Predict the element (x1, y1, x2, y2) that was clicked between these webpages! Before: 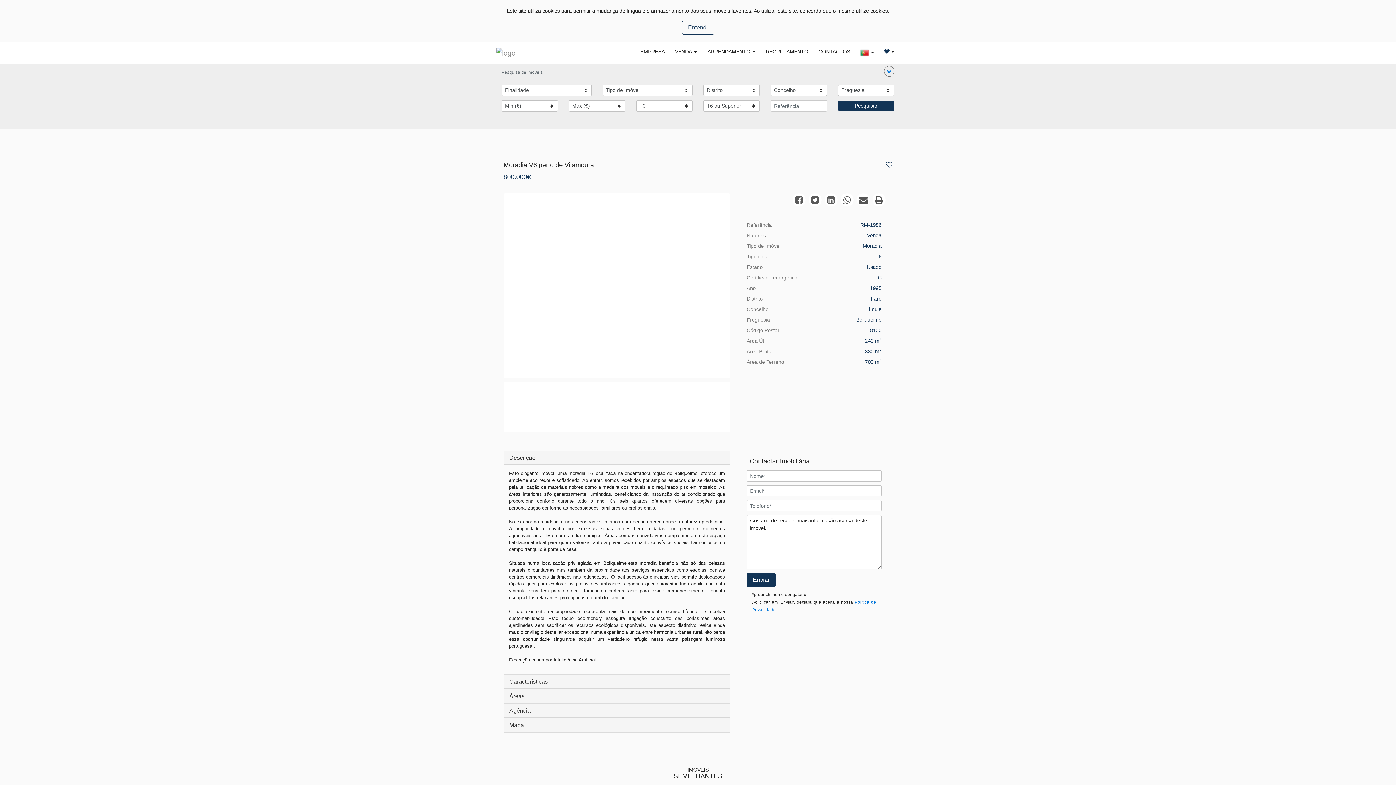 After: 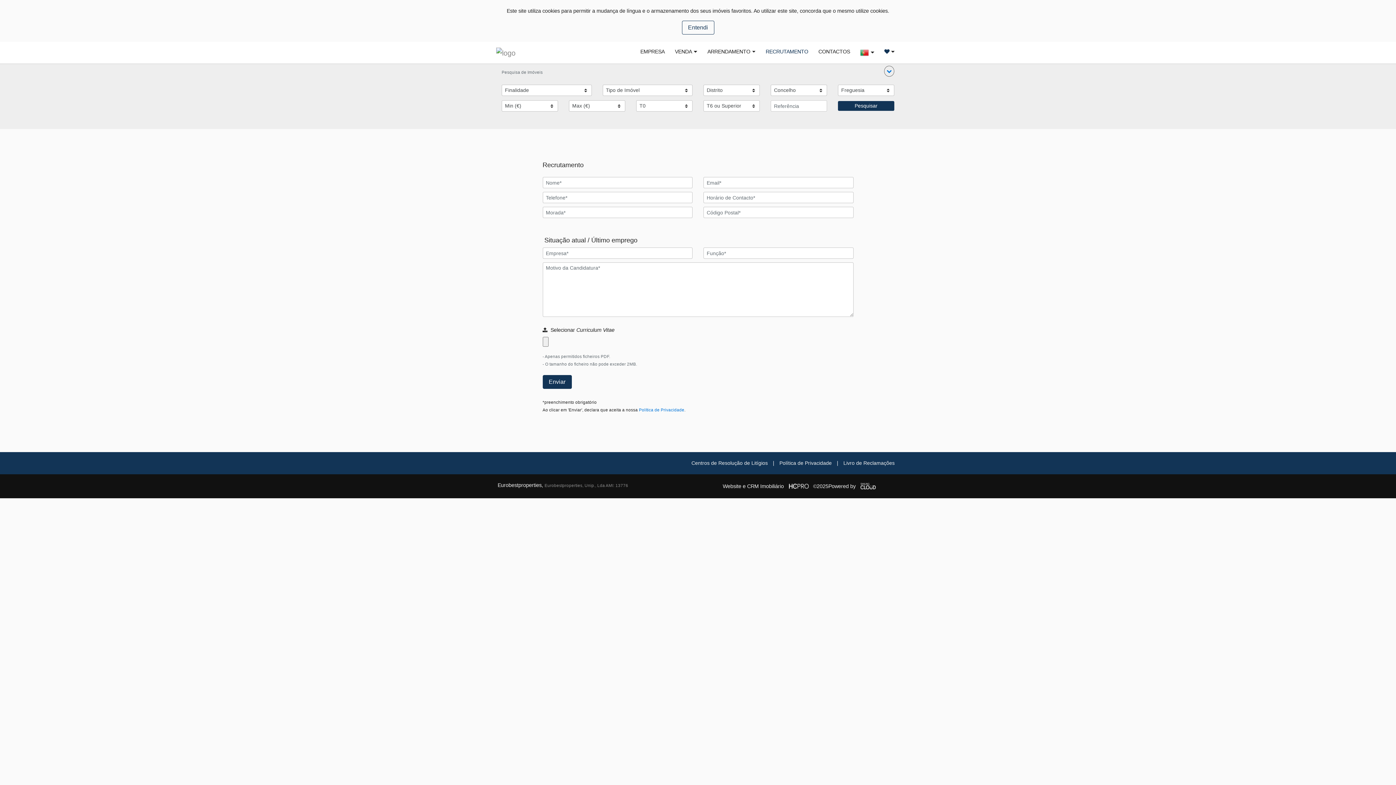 Action: bbox: (760, 45, 813, 57) label: RECRUTAMENTO